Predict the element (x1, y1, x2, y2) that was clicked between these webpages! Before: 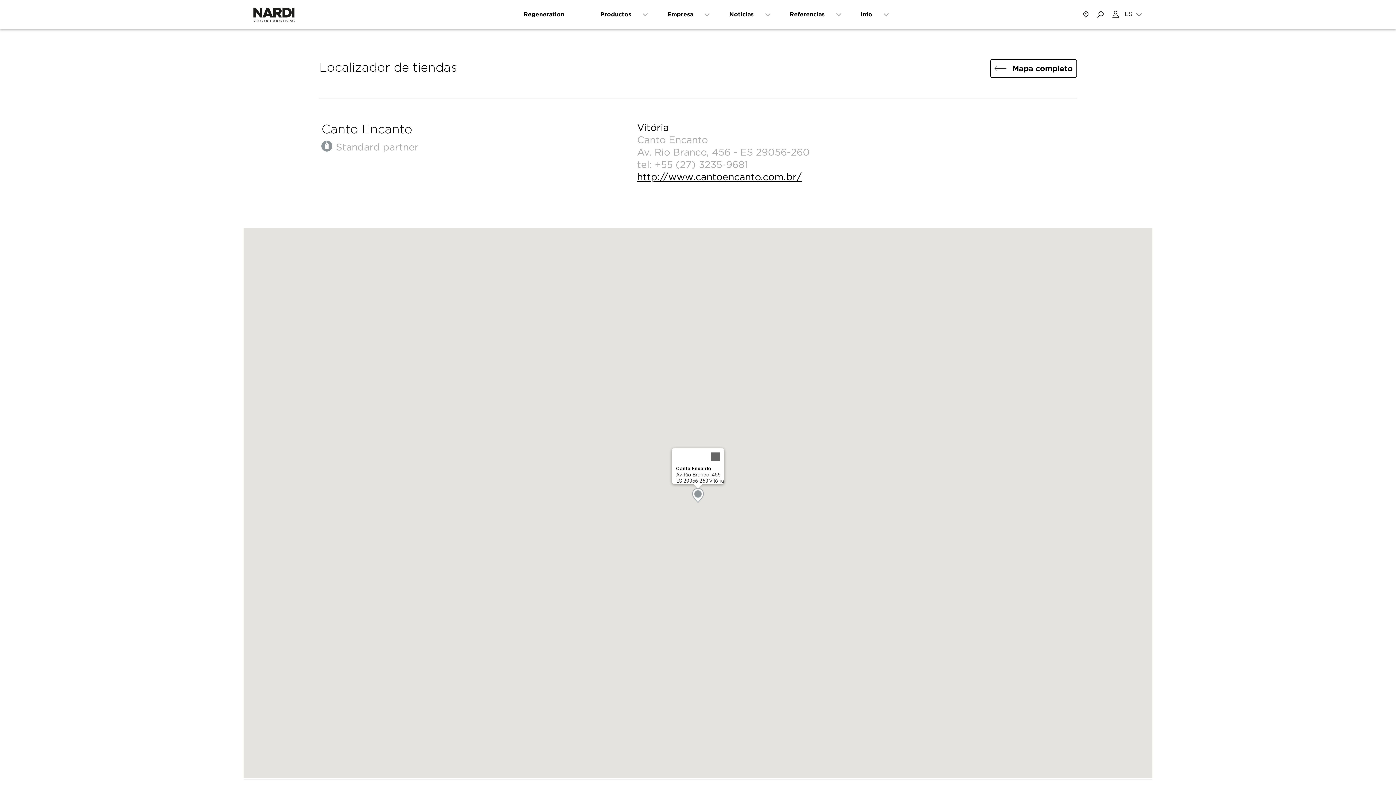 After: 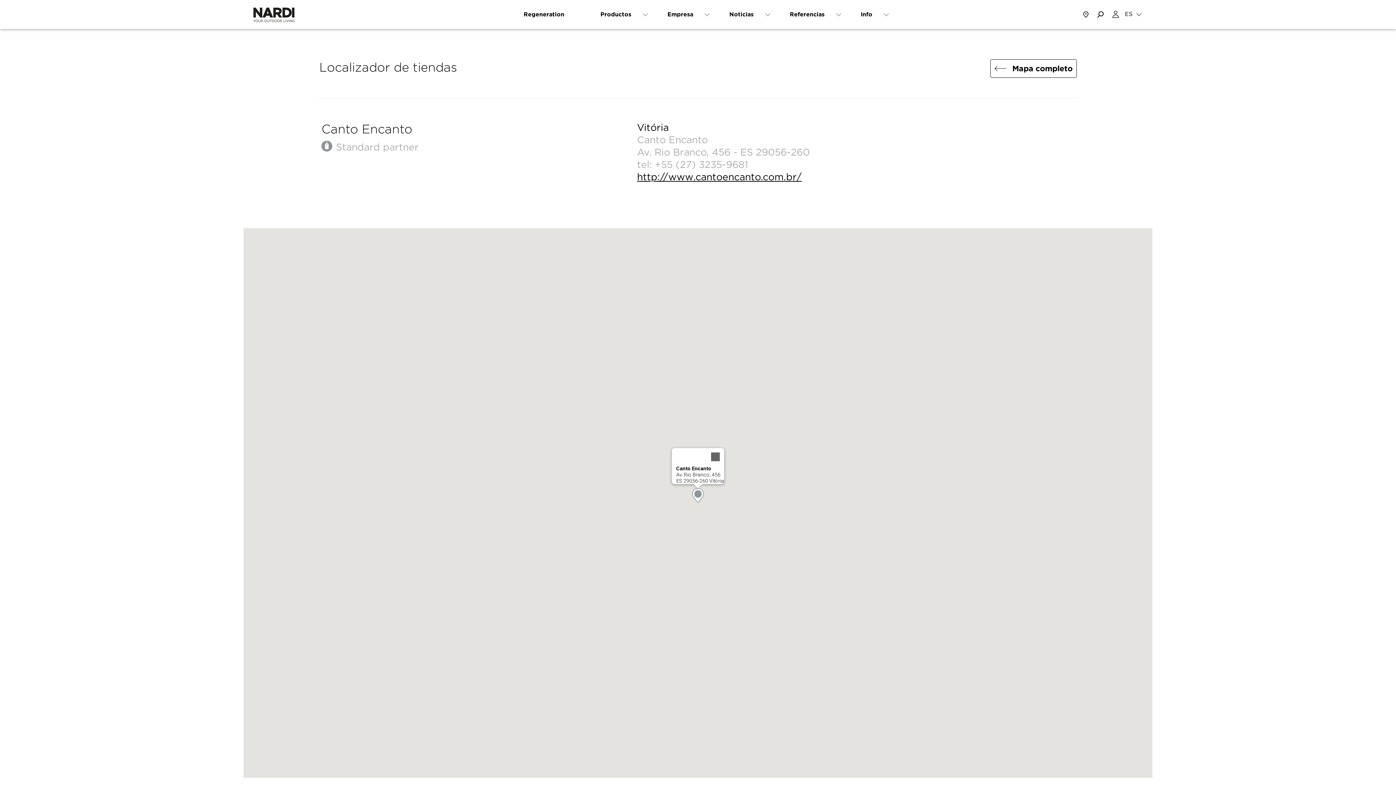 Action: bbox: (692, 488, 704, 503)